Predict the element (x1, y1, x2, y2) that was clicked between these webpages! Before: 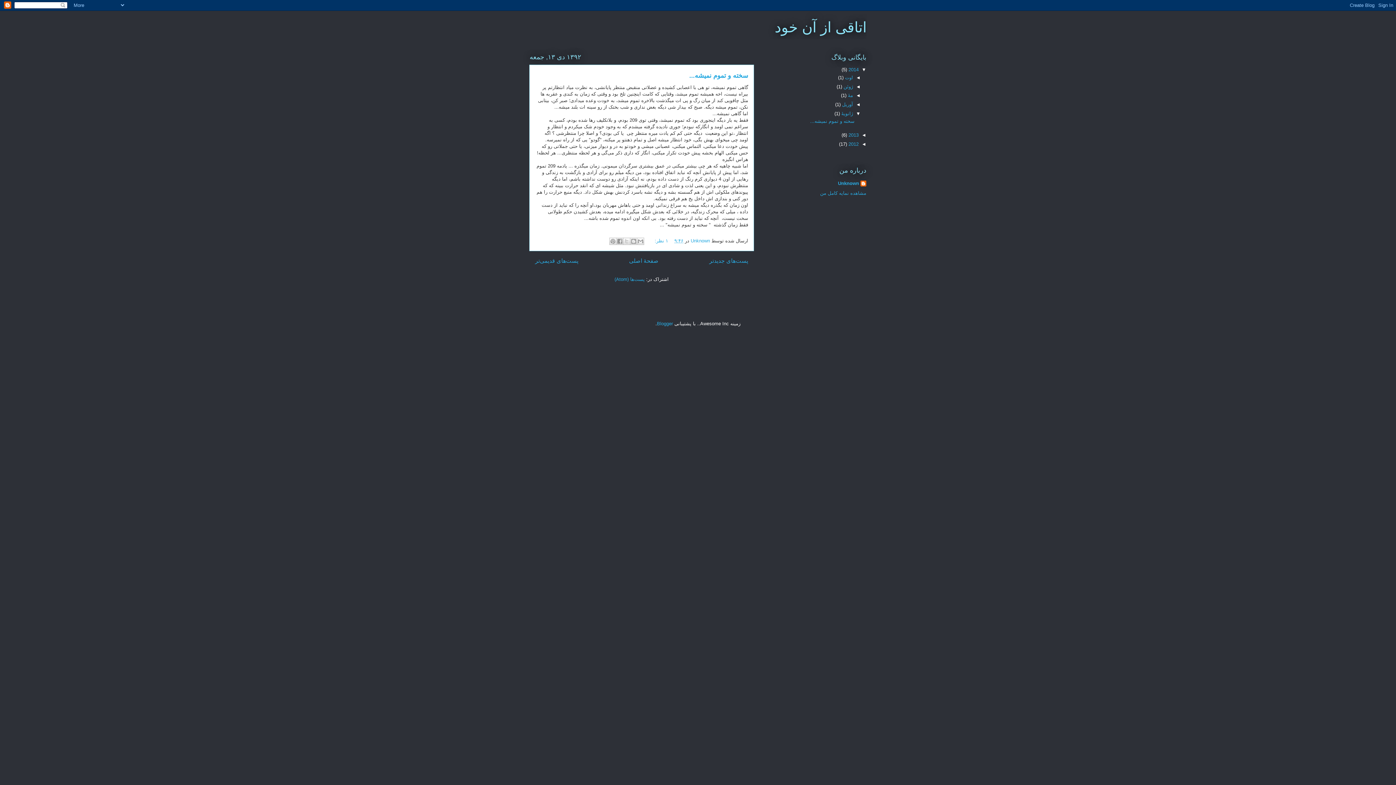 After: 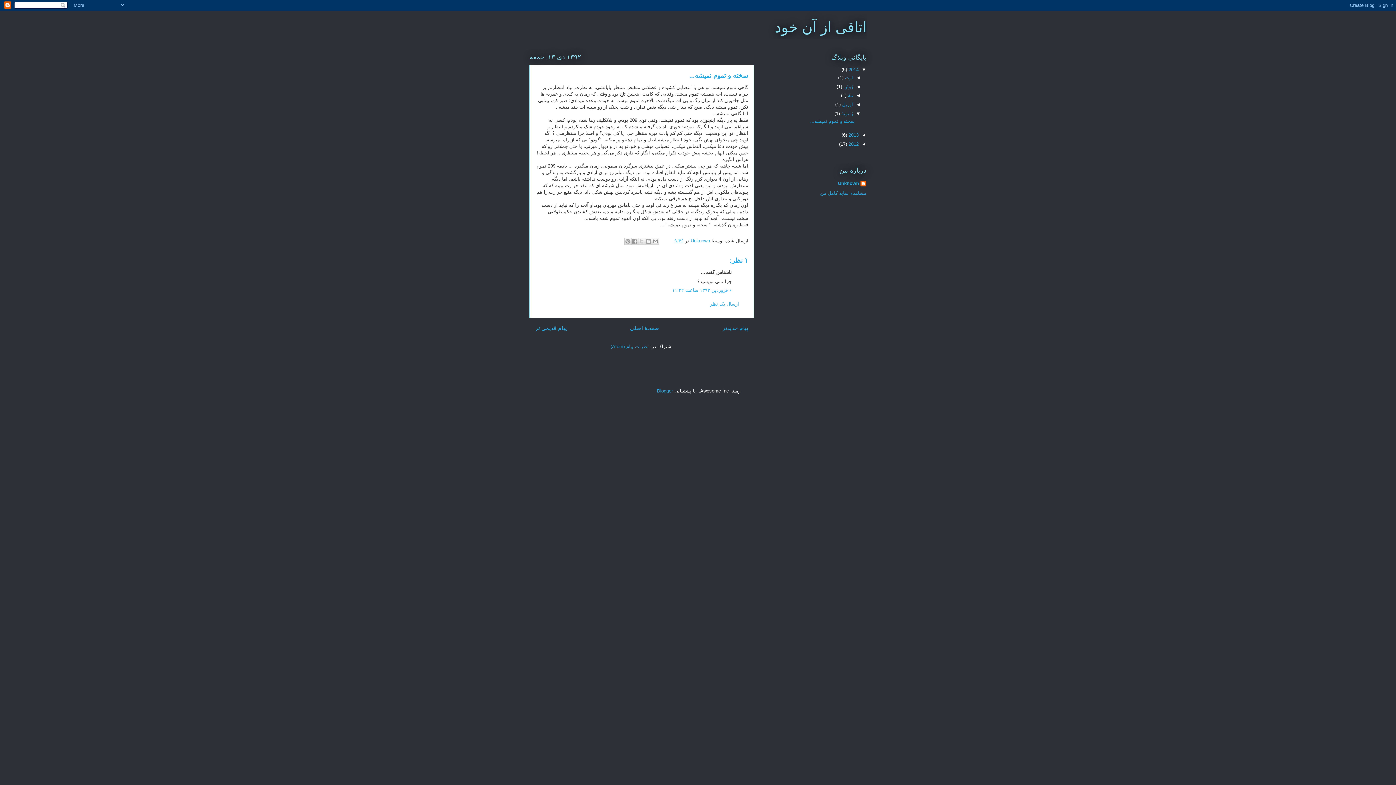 Action: label: ۹:۴۶ bbox: (674, 238, 683, 243)